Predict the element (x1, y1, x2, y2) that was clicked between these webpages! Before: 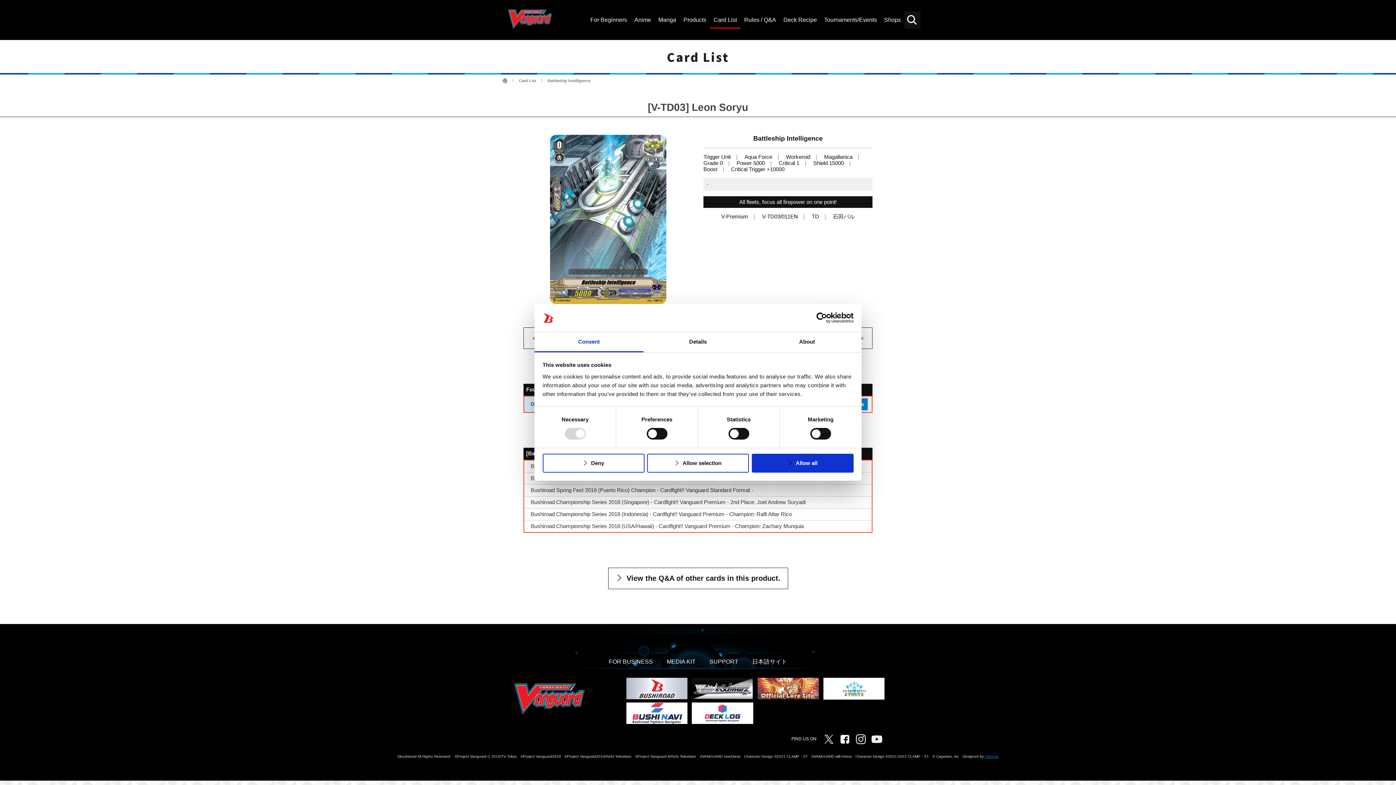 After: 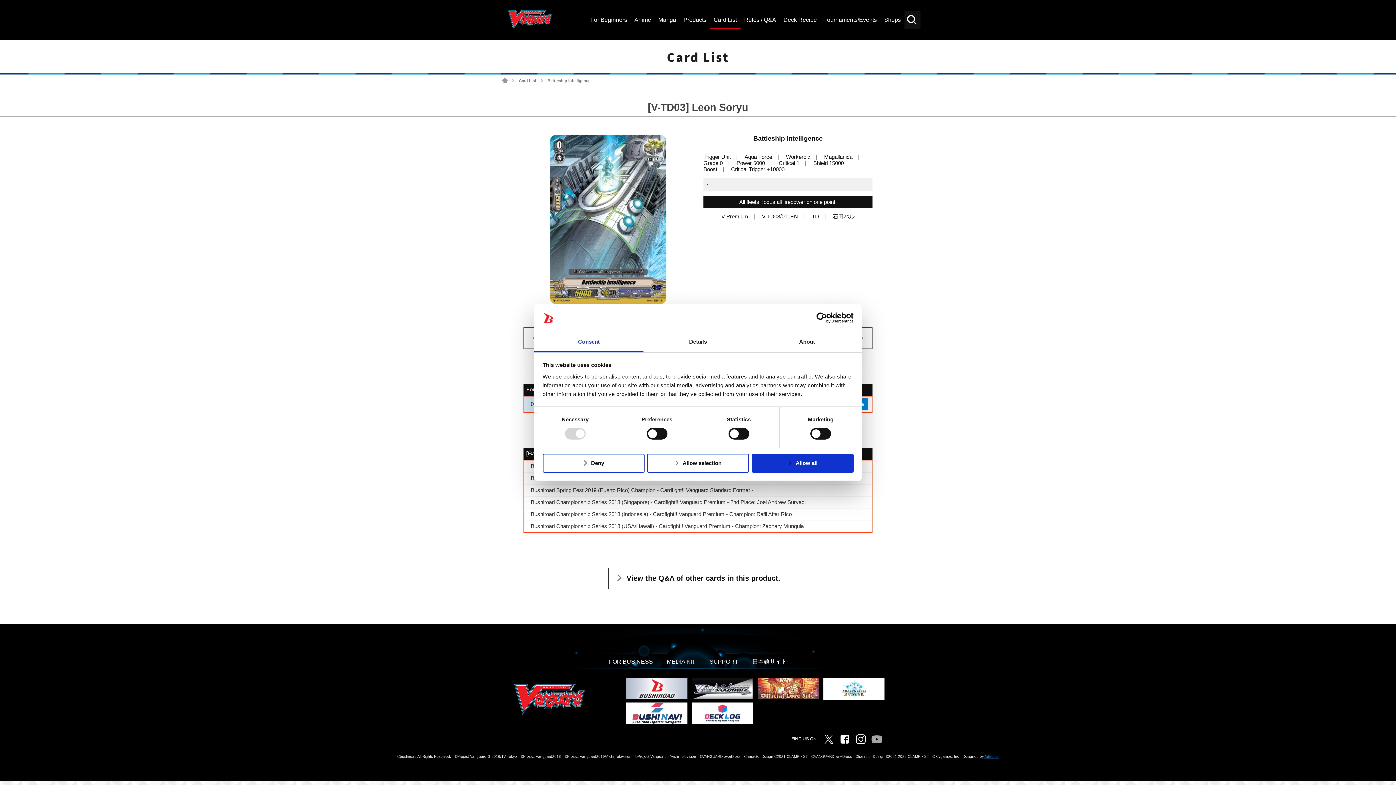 Action: label: Vanguard ch bbox: (870, 733, 883, 746)